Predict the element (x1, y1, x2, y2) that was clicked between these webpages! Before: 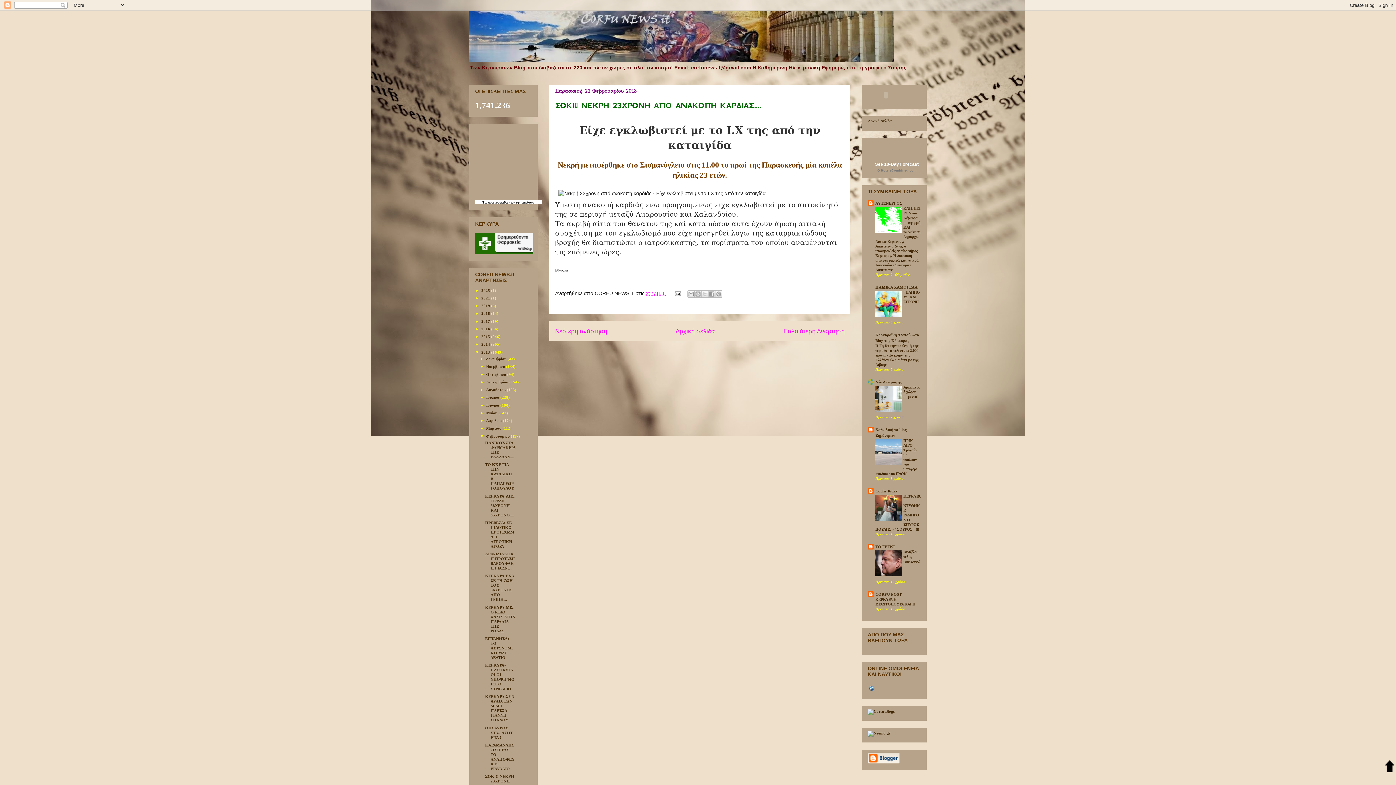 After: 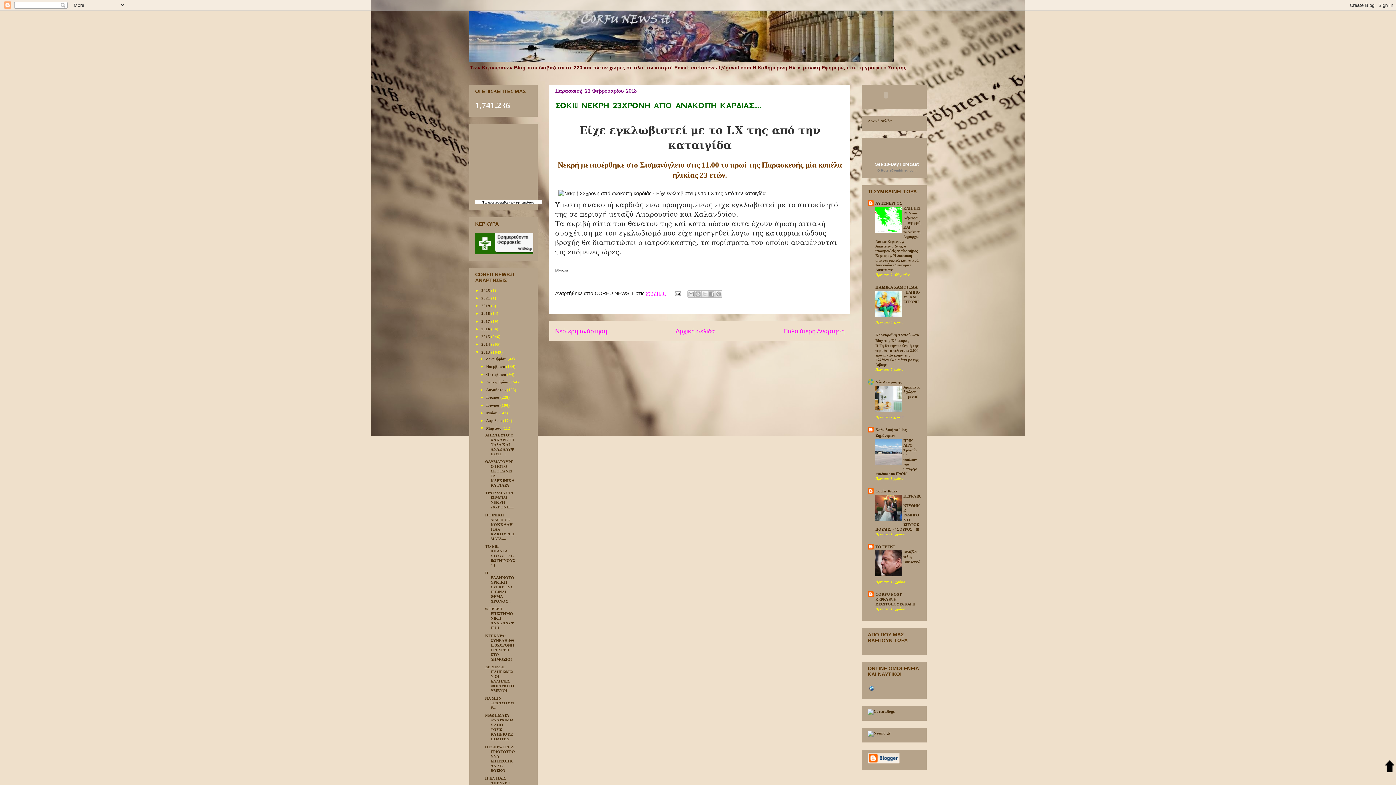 Action: bbox: (480, 426, 486, 430) label: ►  